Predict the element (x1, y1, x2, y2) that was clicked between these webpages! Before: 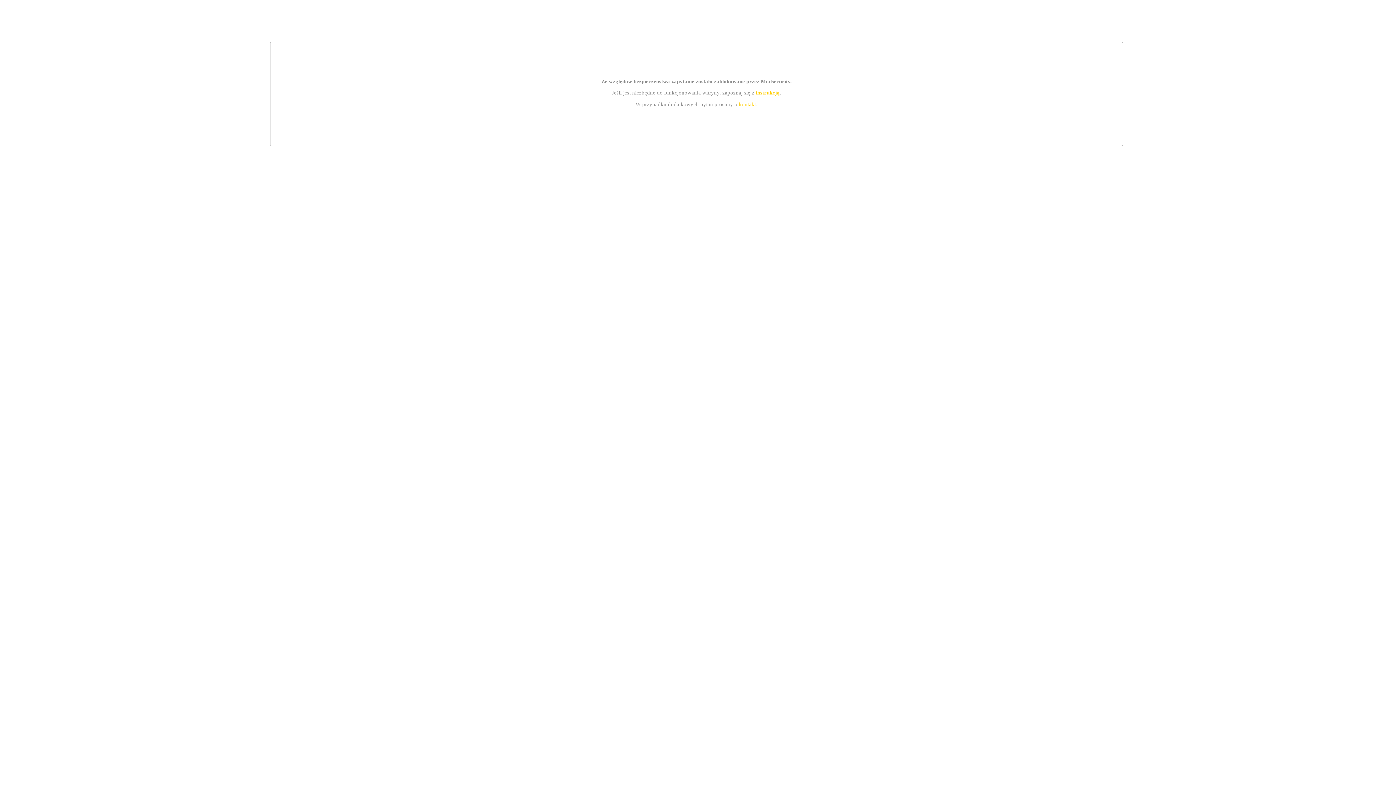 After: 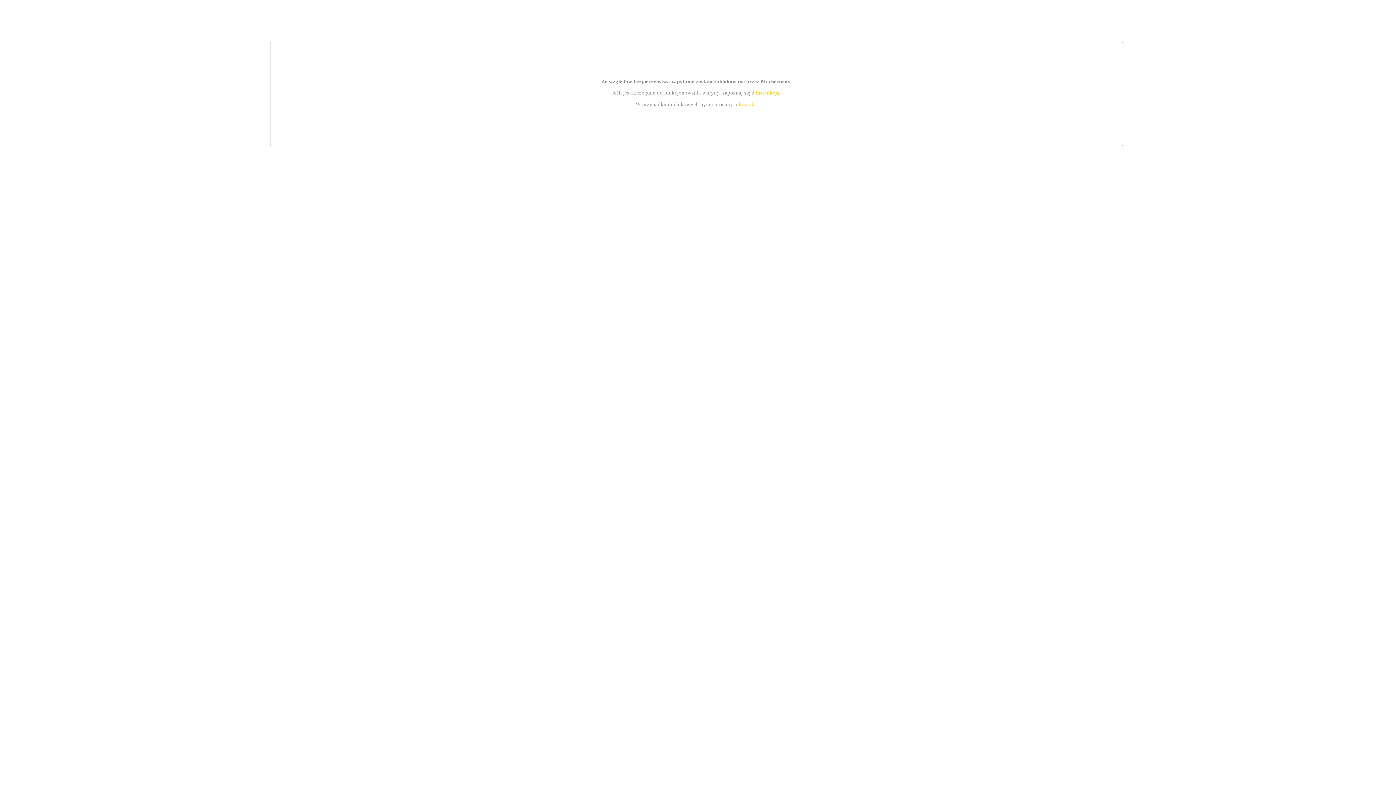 Action: bbox: (755, 89, 779, 95) label: instrukcją